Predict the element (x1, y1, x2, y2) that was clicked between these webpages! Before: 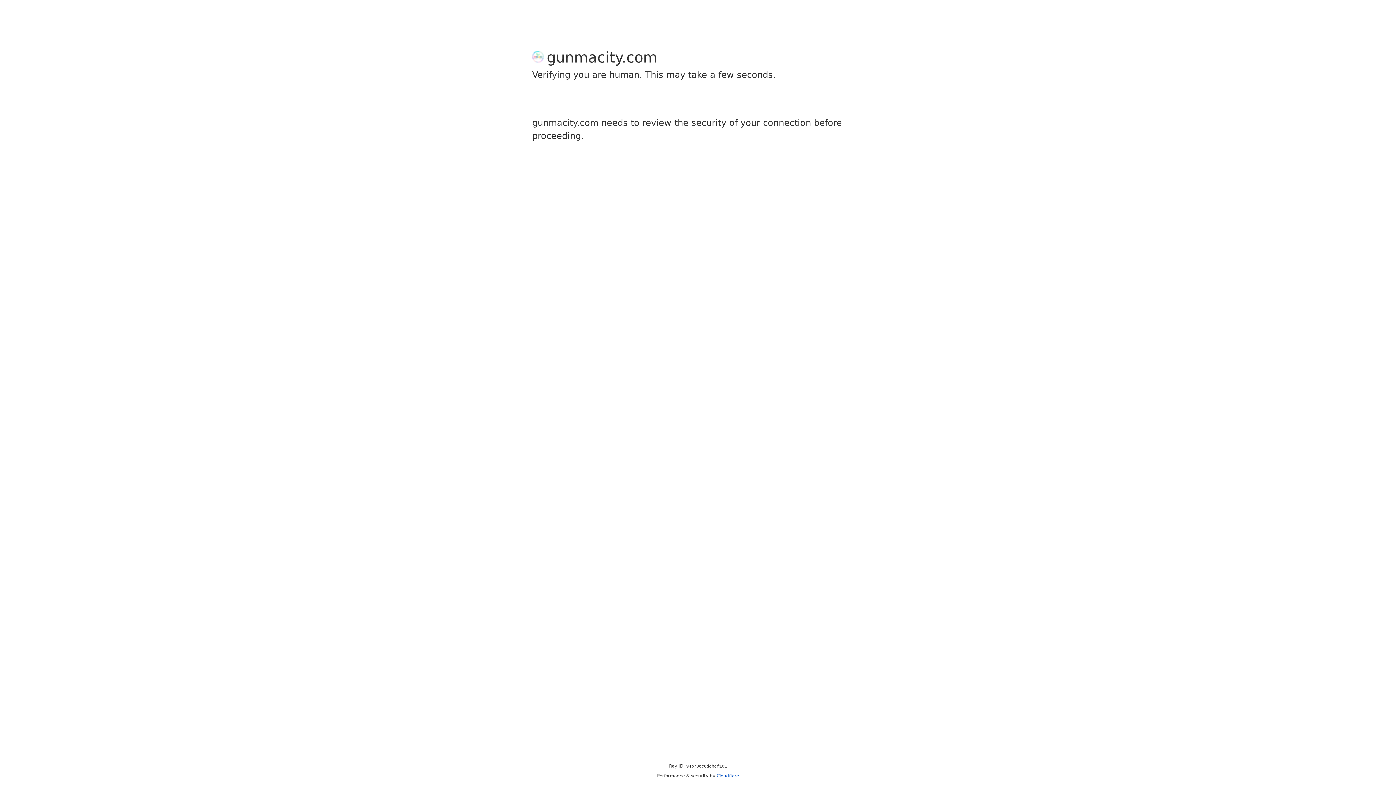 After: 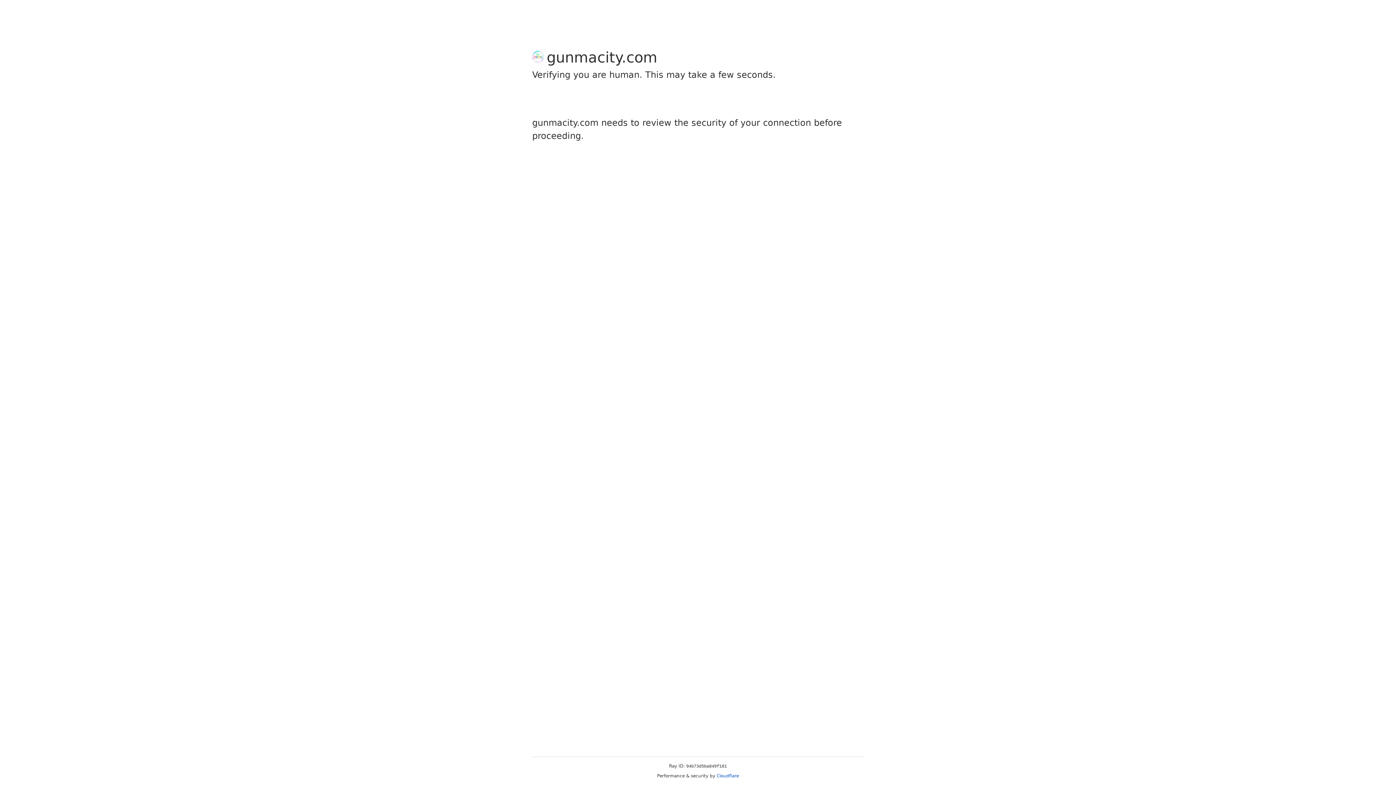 Action: label: Cloudflare bbox: (716, 773, 739, 778)